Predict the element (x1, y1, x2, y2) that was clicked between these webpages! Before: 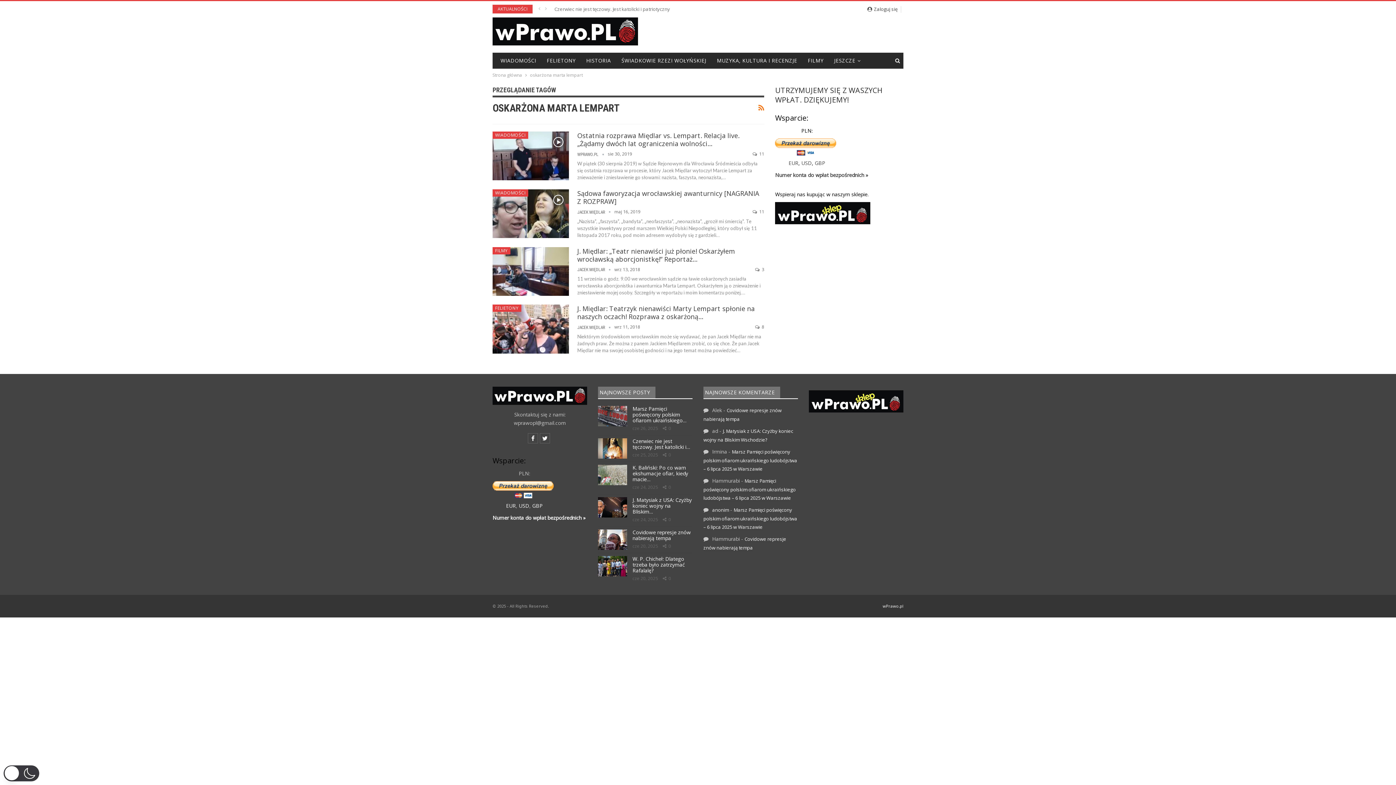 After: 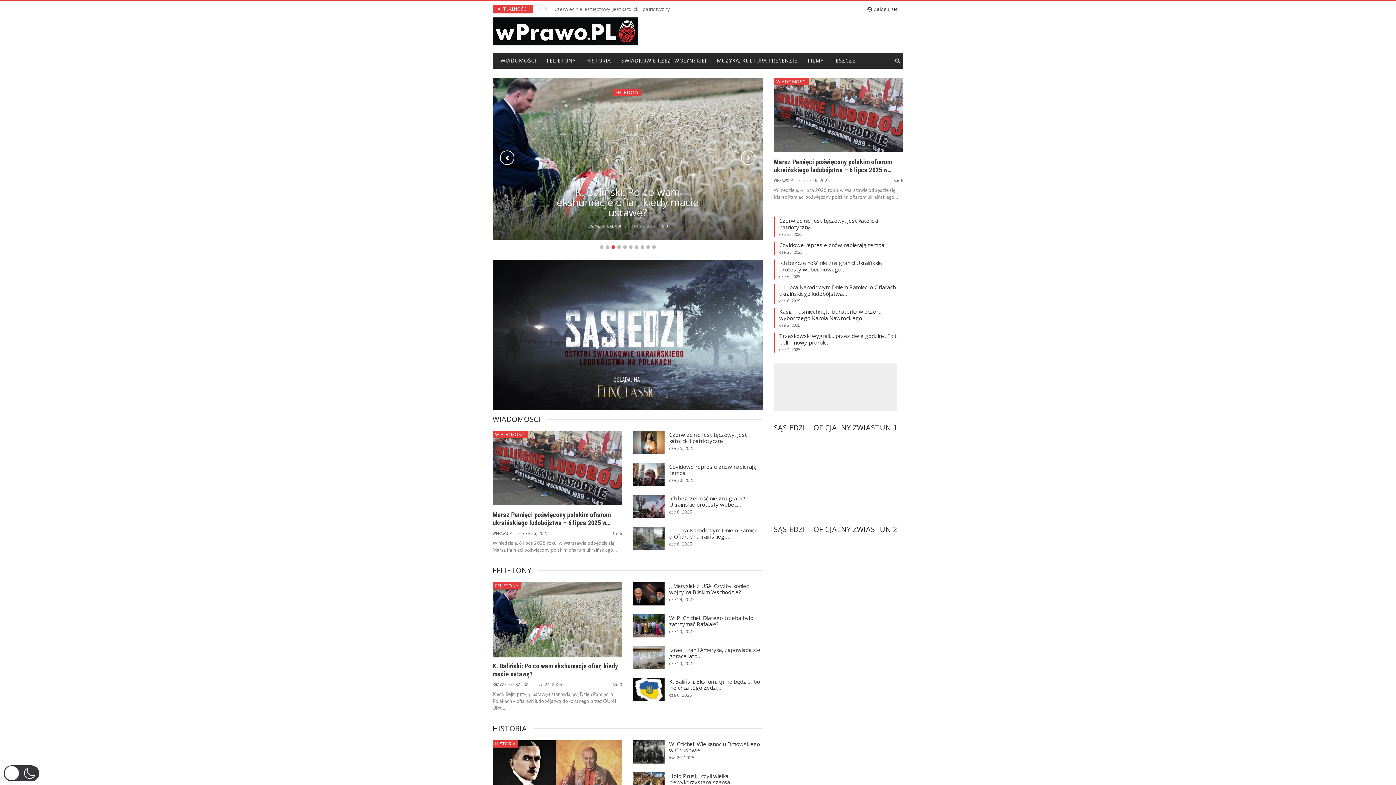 Action: bbox: (492, 17, 638, 41)